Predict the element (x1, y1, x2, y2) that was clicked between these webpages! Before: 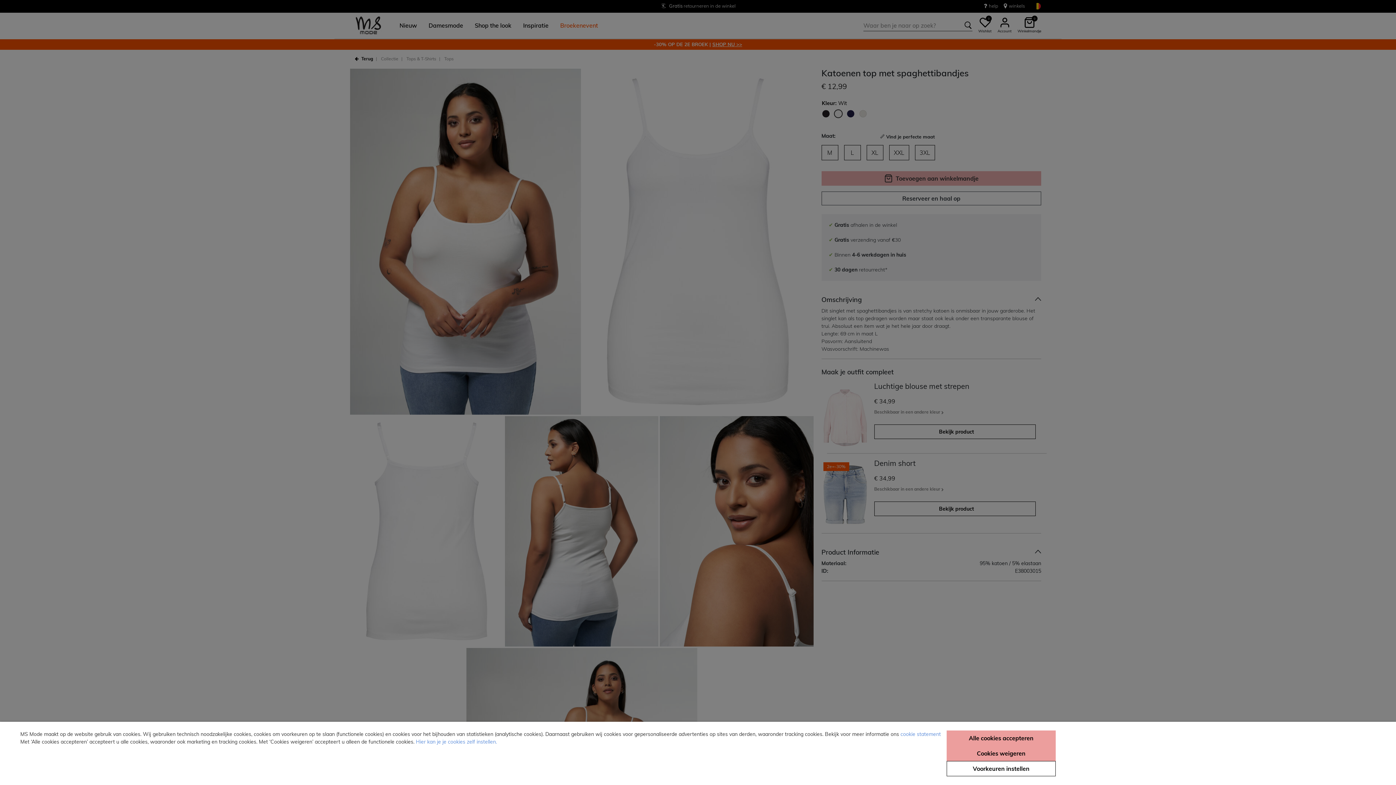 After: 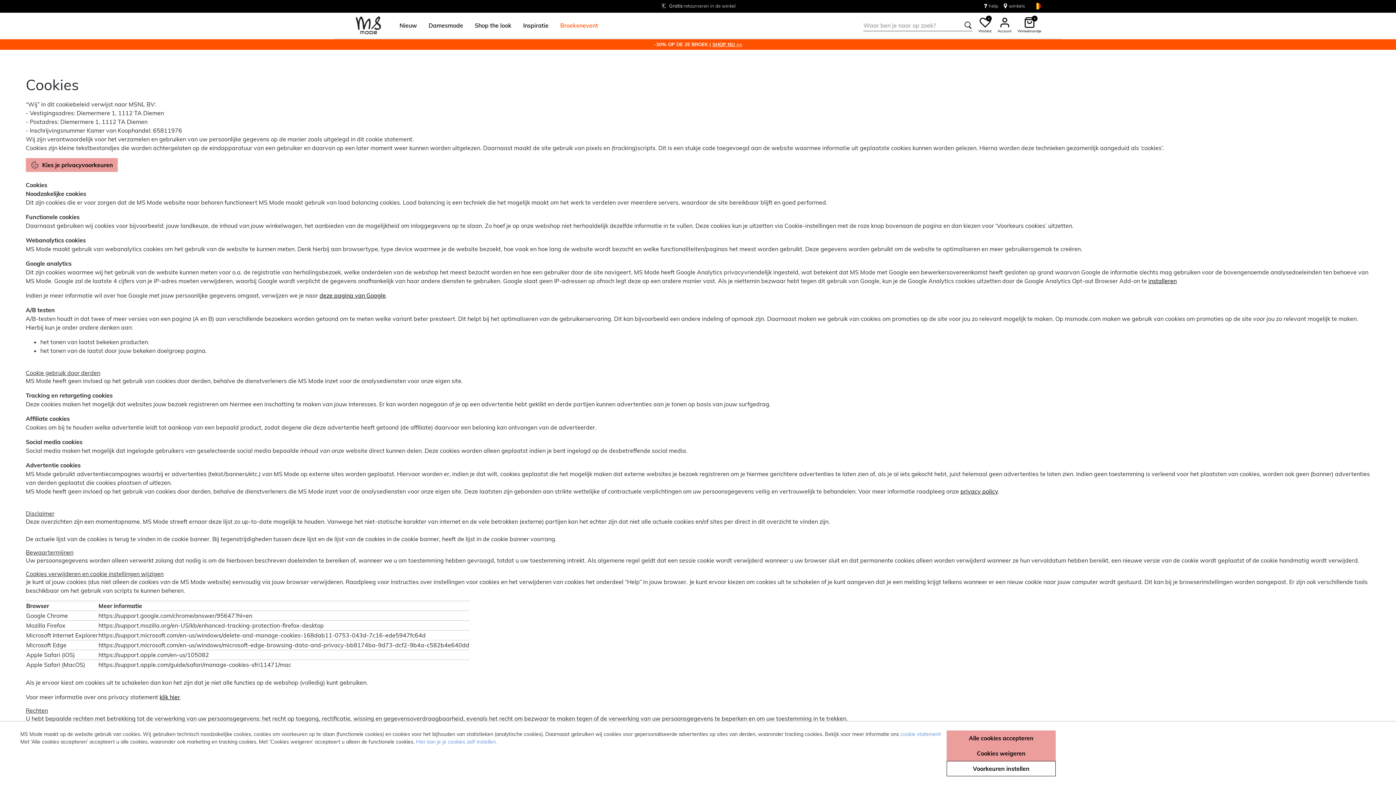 Action: bbox: (900, 731, 941, 737) label: cookie statement